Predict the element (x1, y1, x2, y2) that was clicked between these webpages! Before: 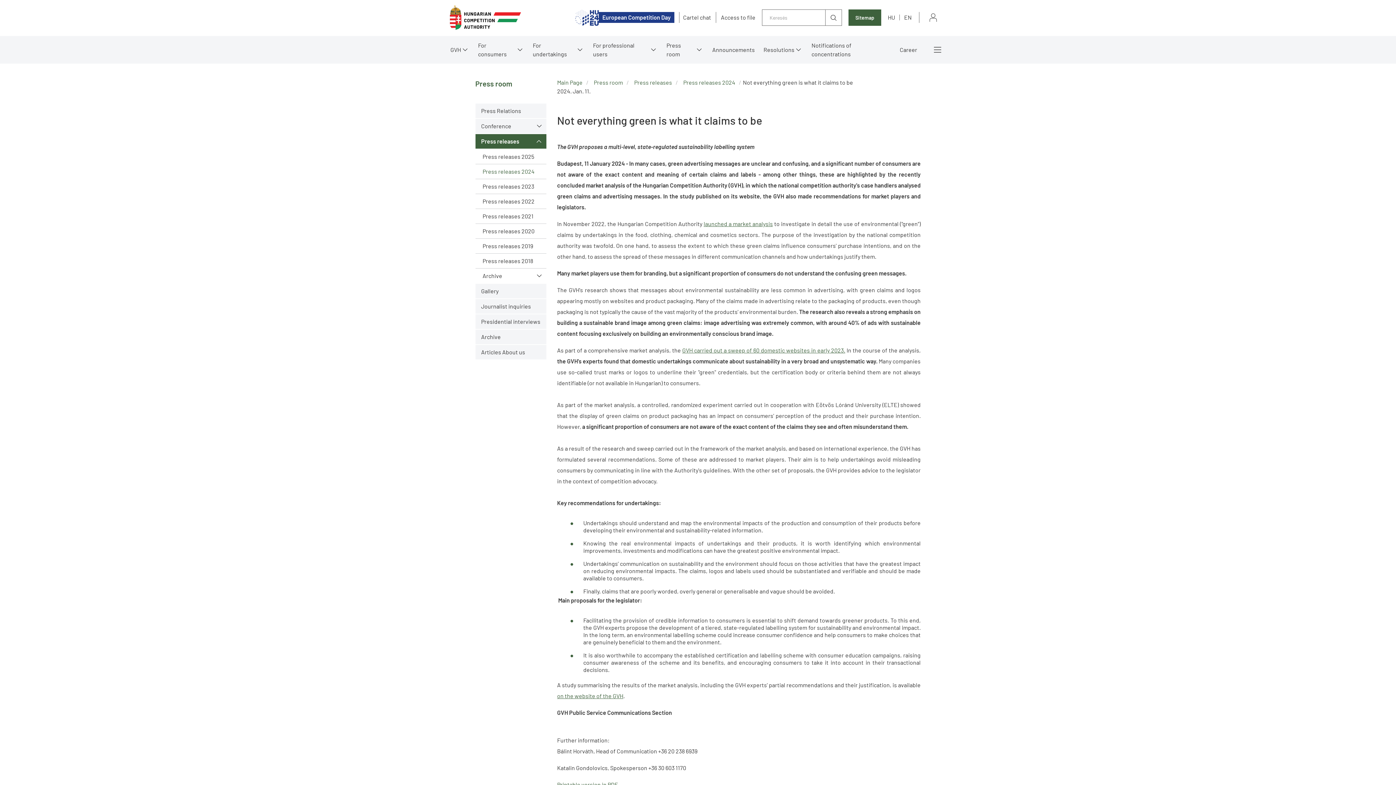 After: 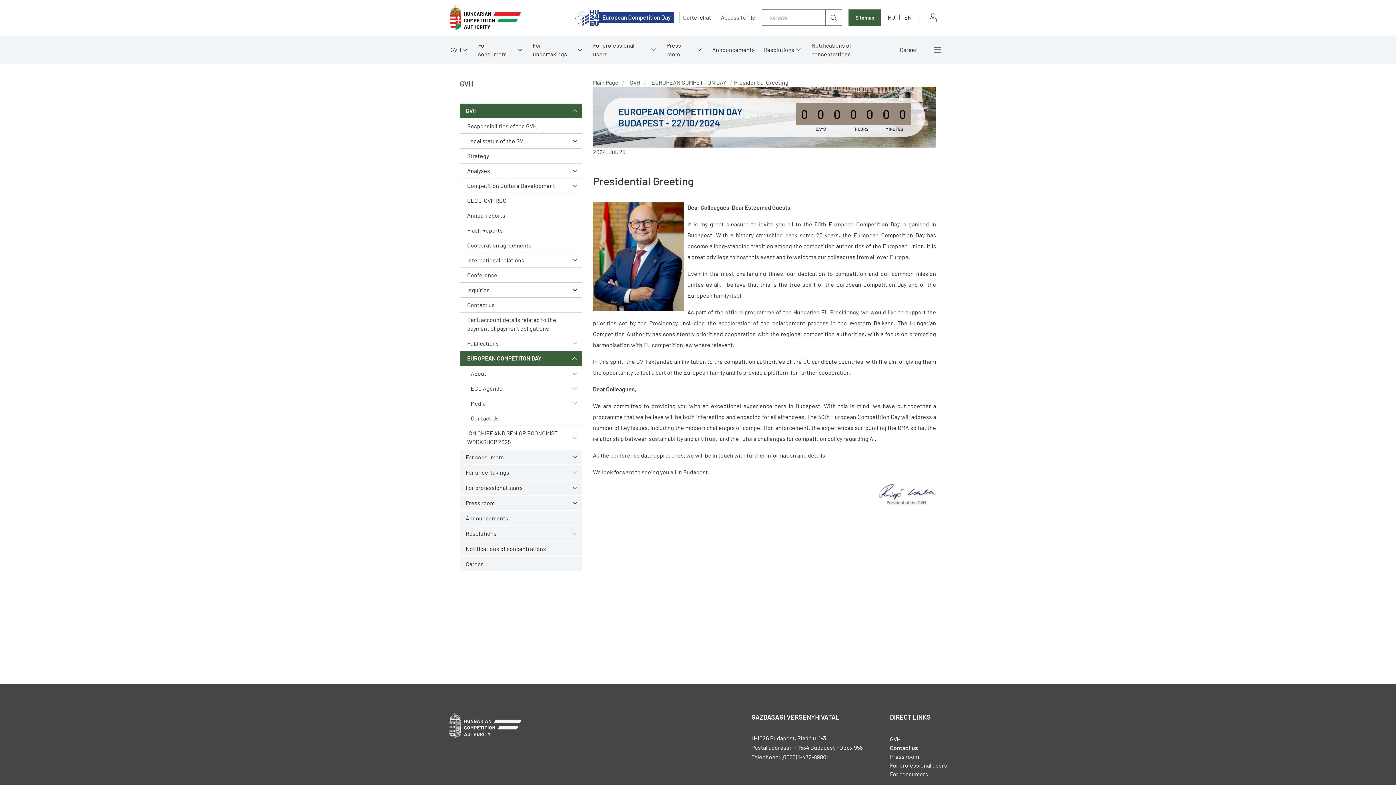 Action: bbox: (575, 9, 674, 25) label: European Competition Day